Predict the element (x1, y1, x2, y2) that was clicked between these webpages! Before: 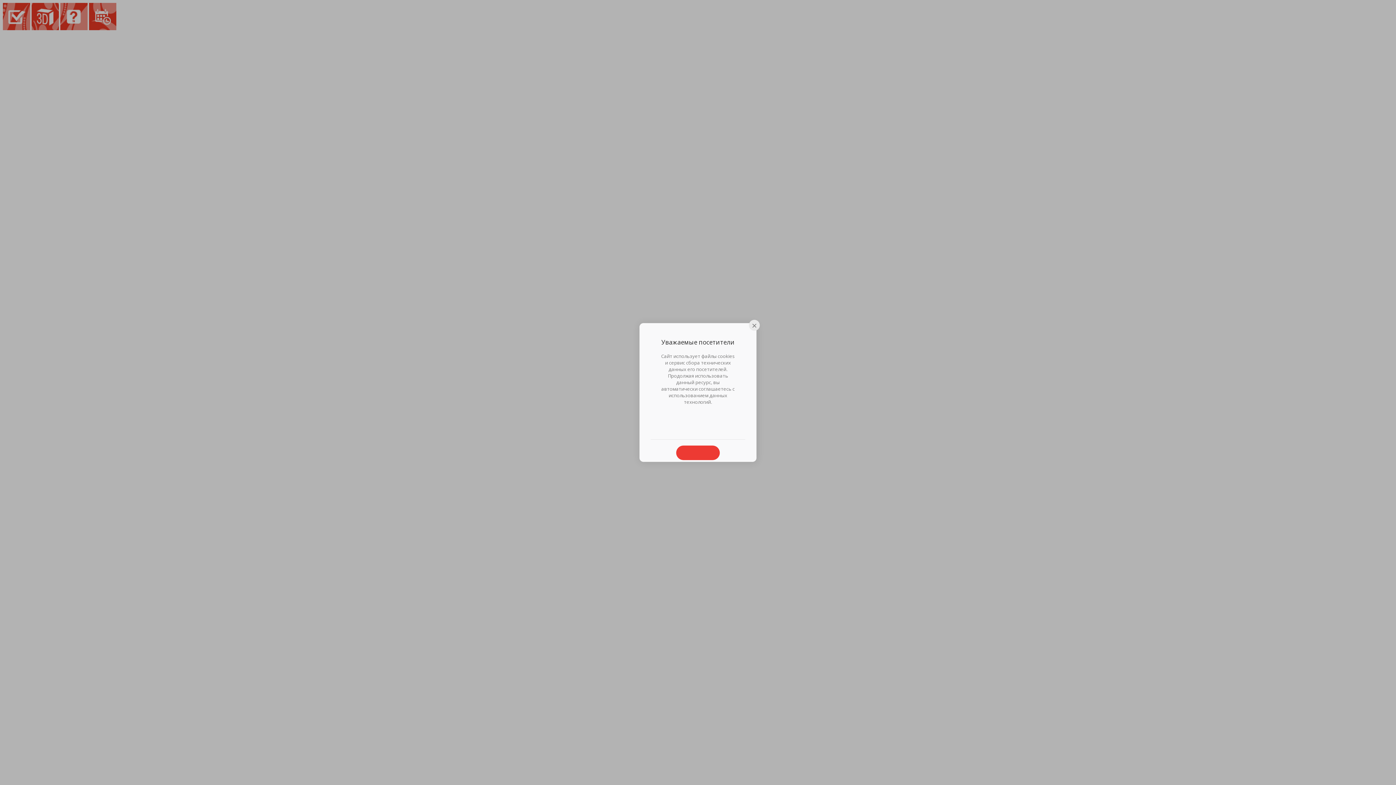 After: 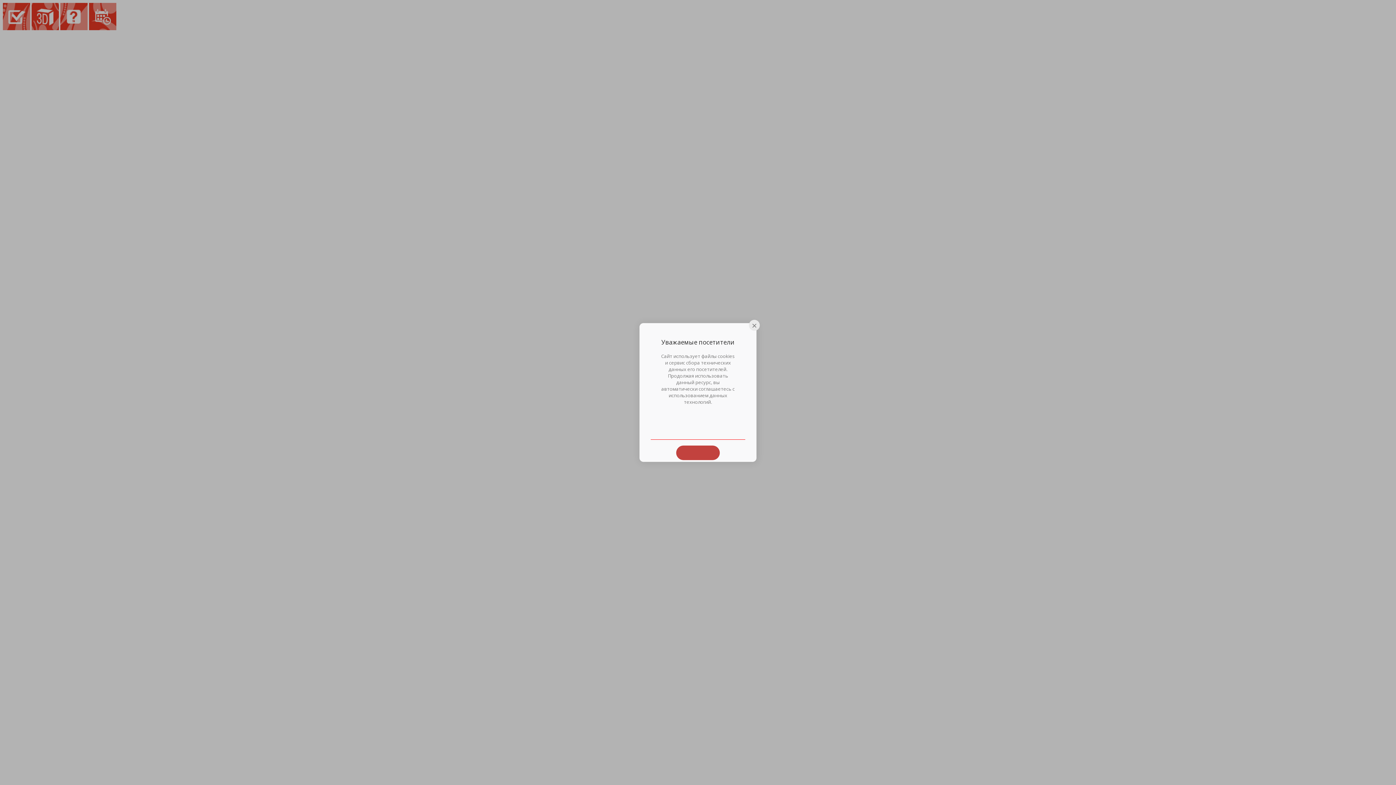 Action: bbox: (676, 445, 720, 460)